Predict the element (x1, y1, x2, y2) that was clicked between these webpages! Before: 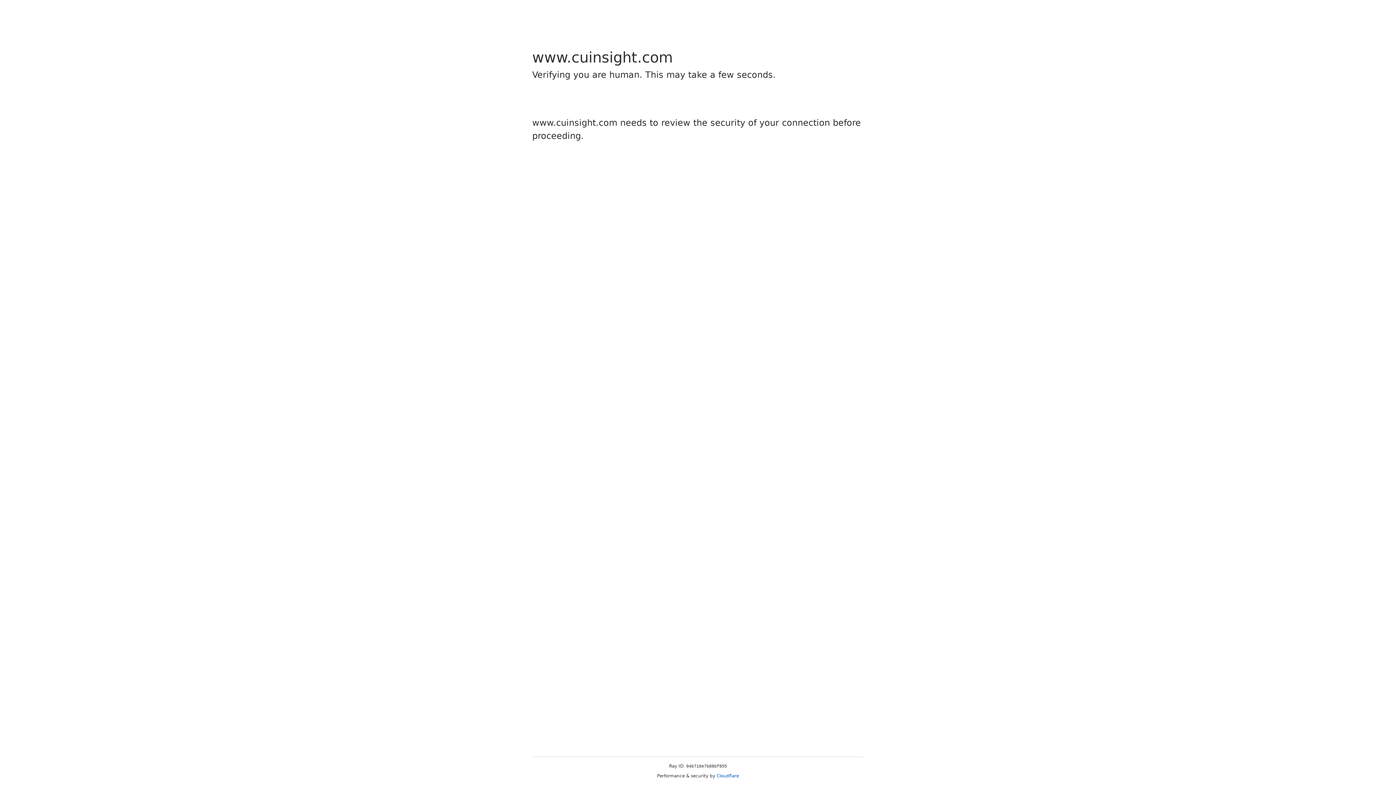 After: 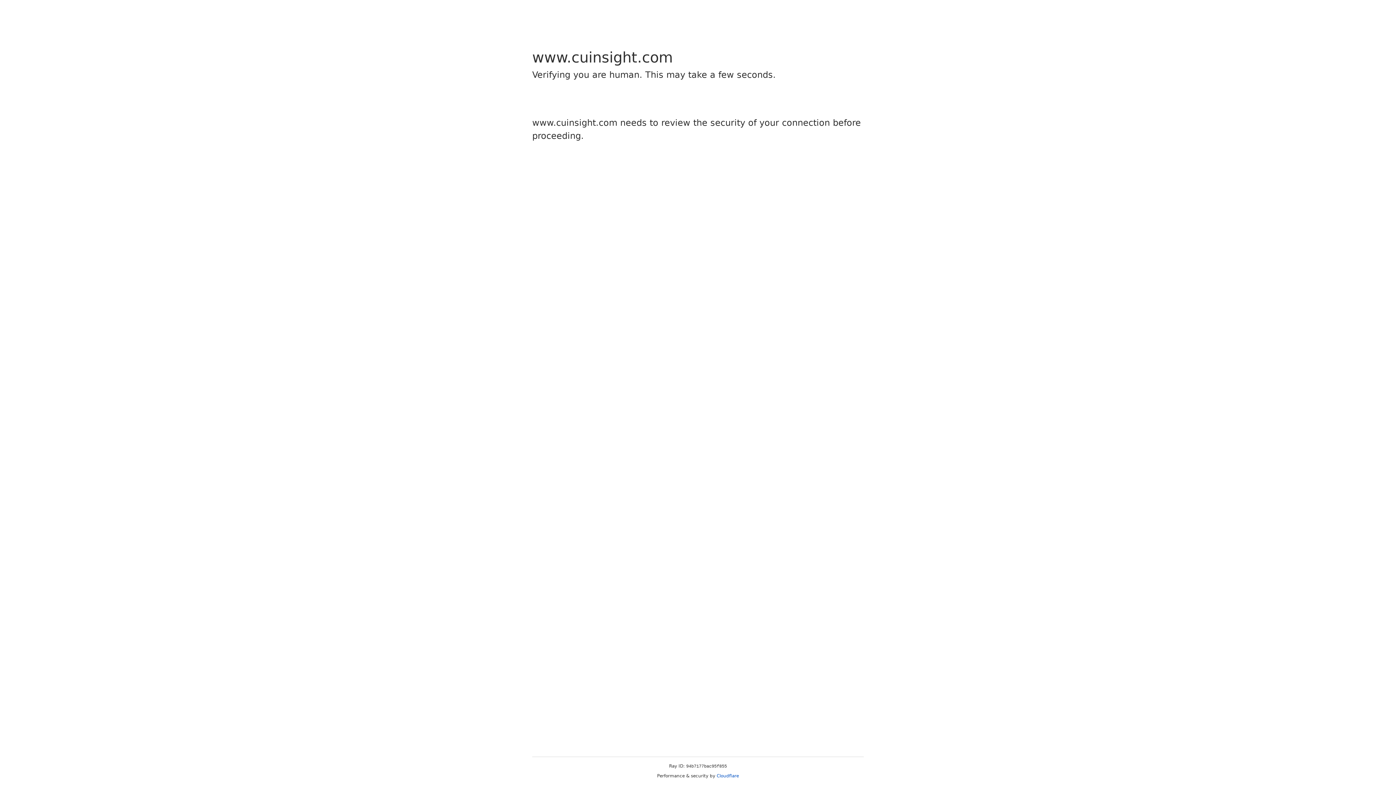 Action: bbox: (716, 773, 739, 778) label: Cloudflare